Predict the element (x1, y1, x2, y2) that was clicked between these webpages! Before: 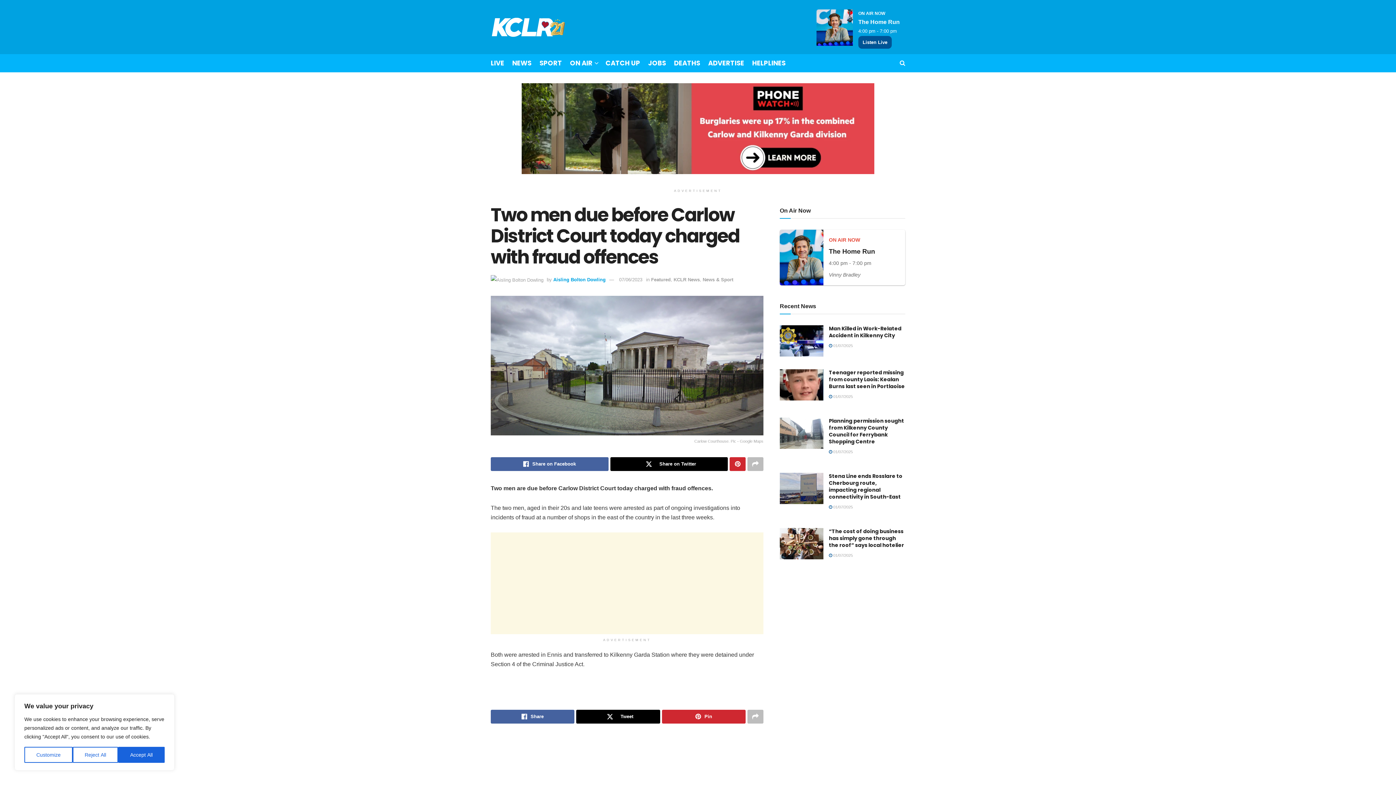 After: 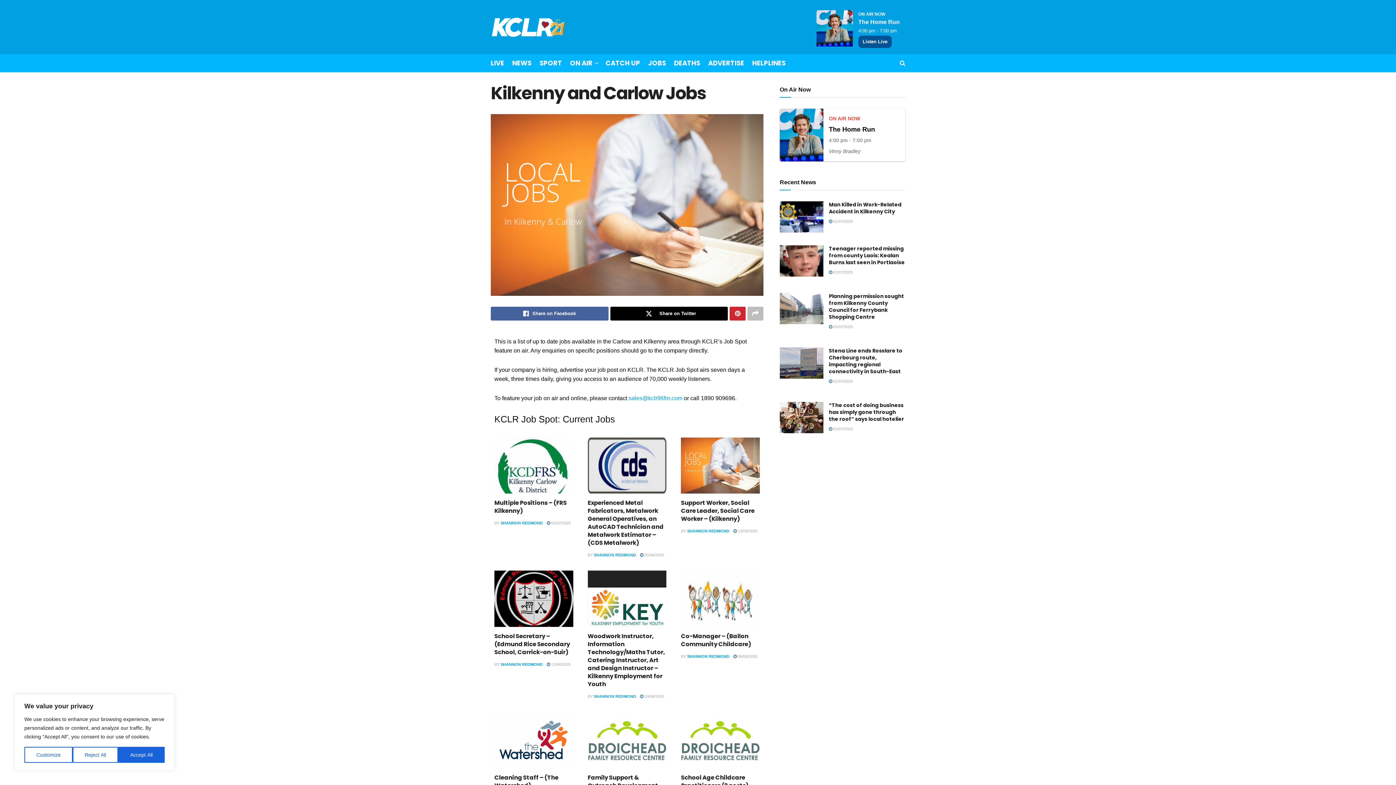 Action: bbox: (648, 54, 666, 72) label: JOBS